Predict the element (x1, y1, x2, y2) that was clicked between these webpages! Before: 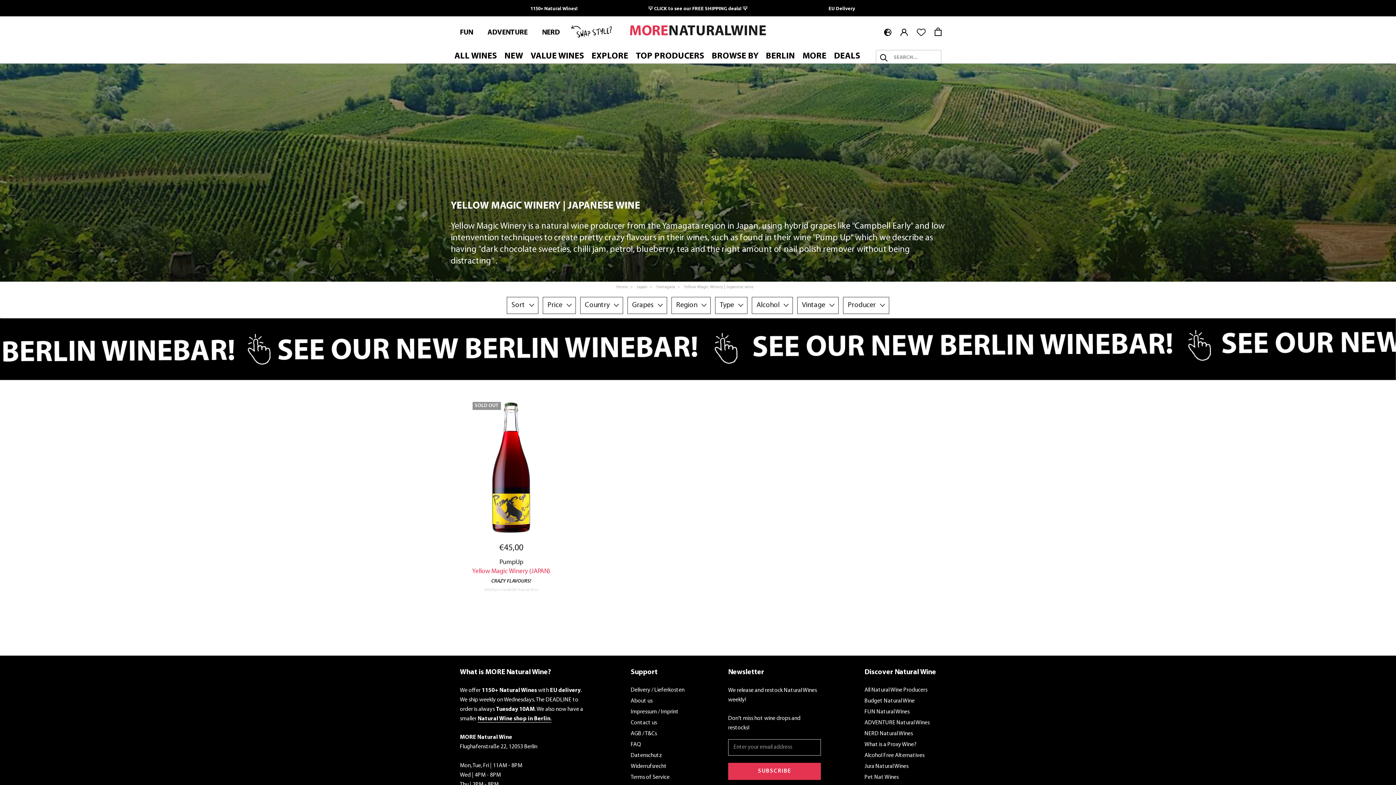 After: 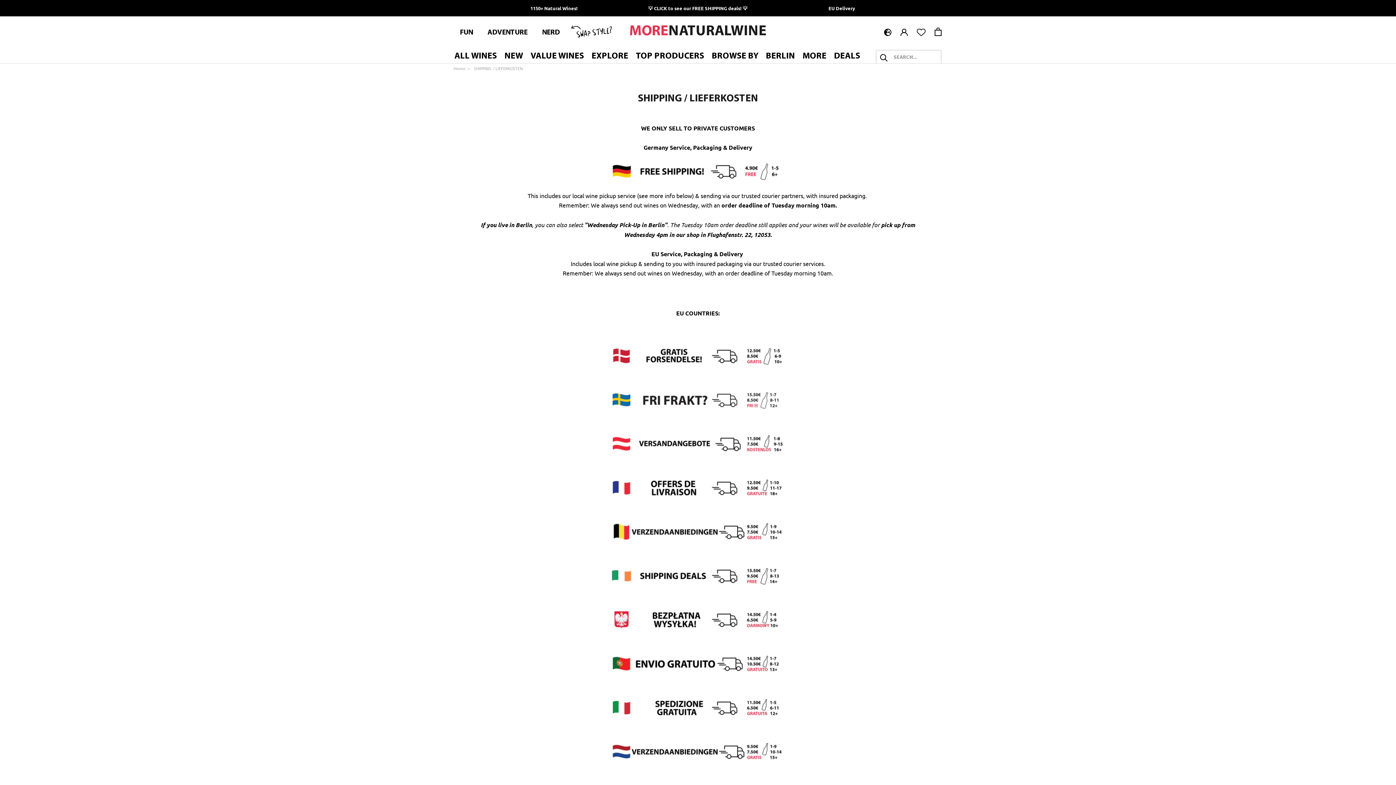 Action: label: 💡 CLICK to see our FREE SHIPPING deals! 💡 bbox: (648, 5, 747, 11)